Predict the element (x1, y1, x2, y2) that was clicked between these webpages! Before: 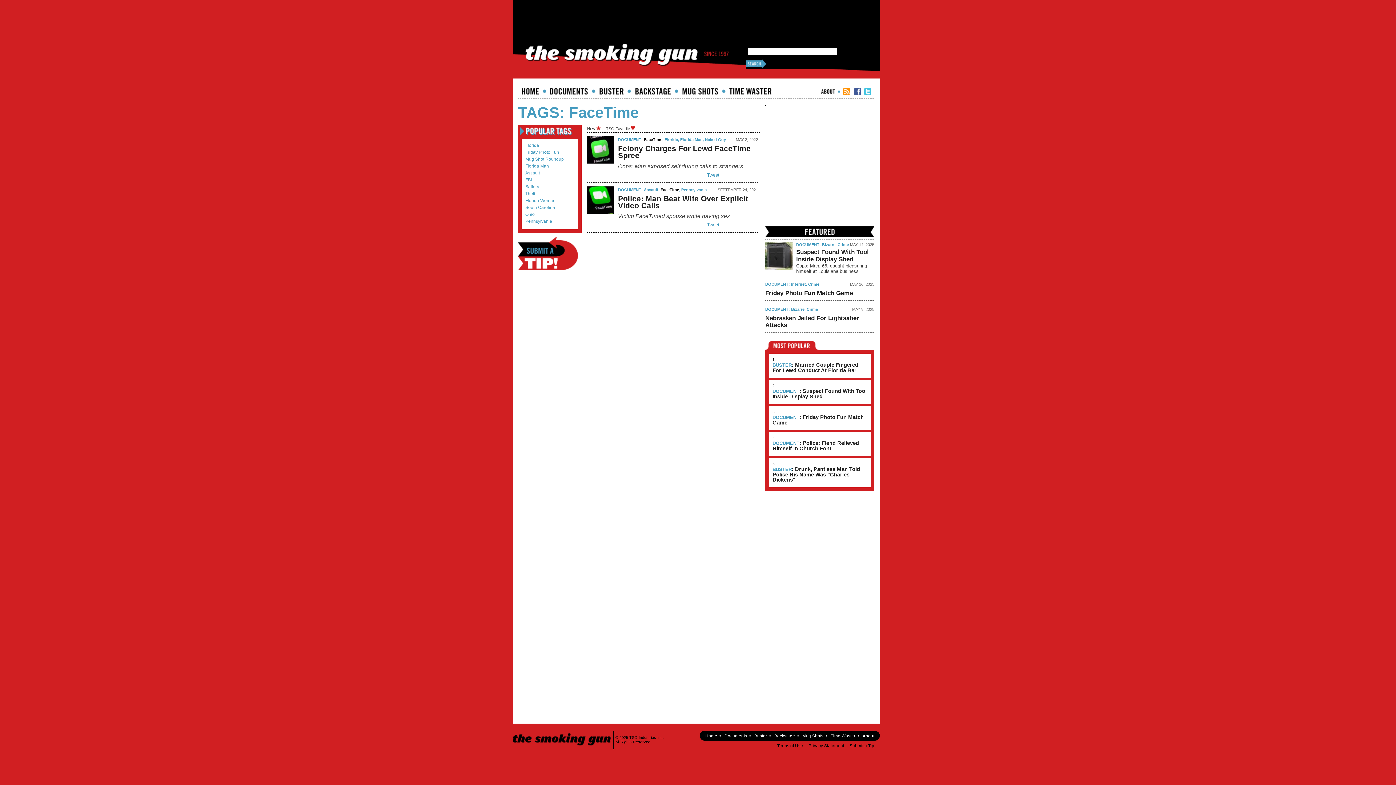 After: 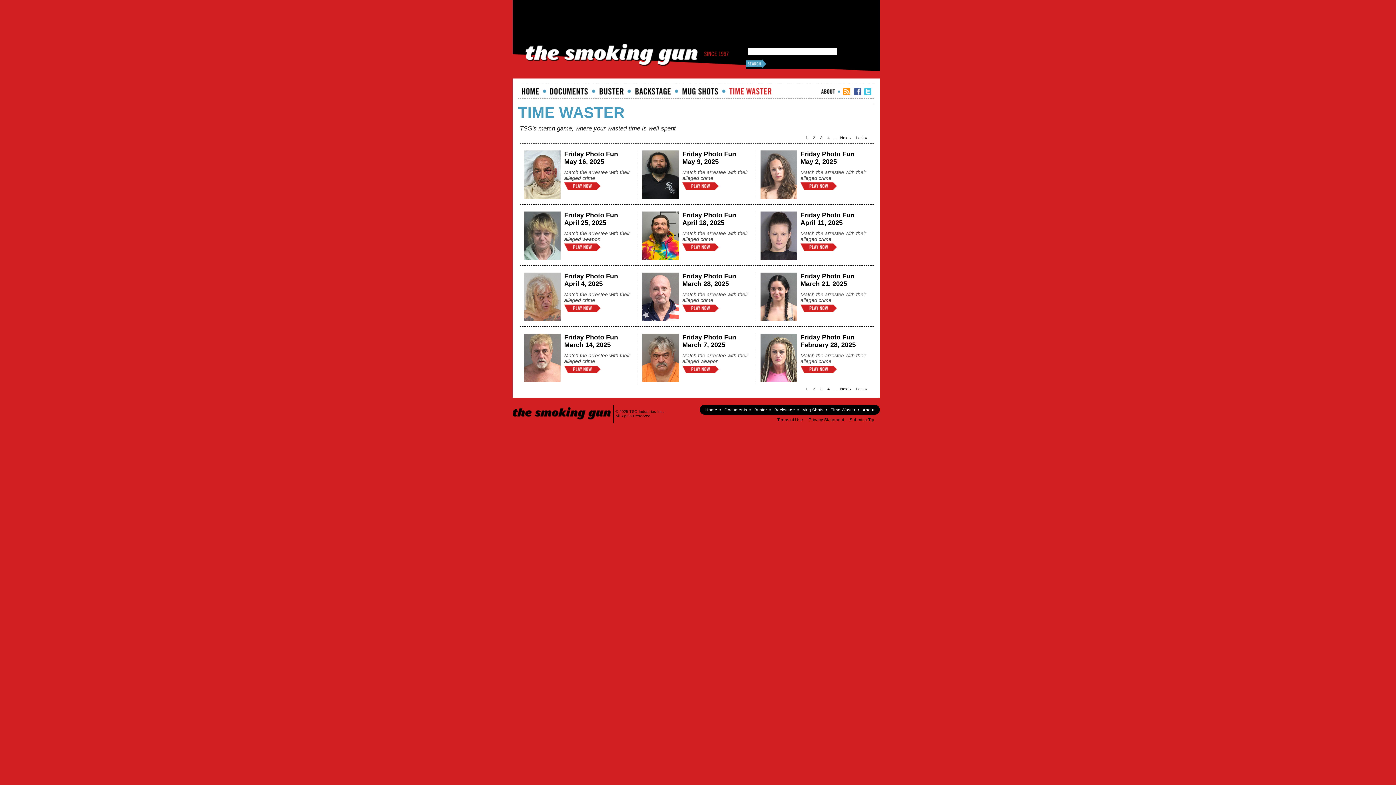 Action: bbox: (830, 733, 855, 738) label: Time Waster